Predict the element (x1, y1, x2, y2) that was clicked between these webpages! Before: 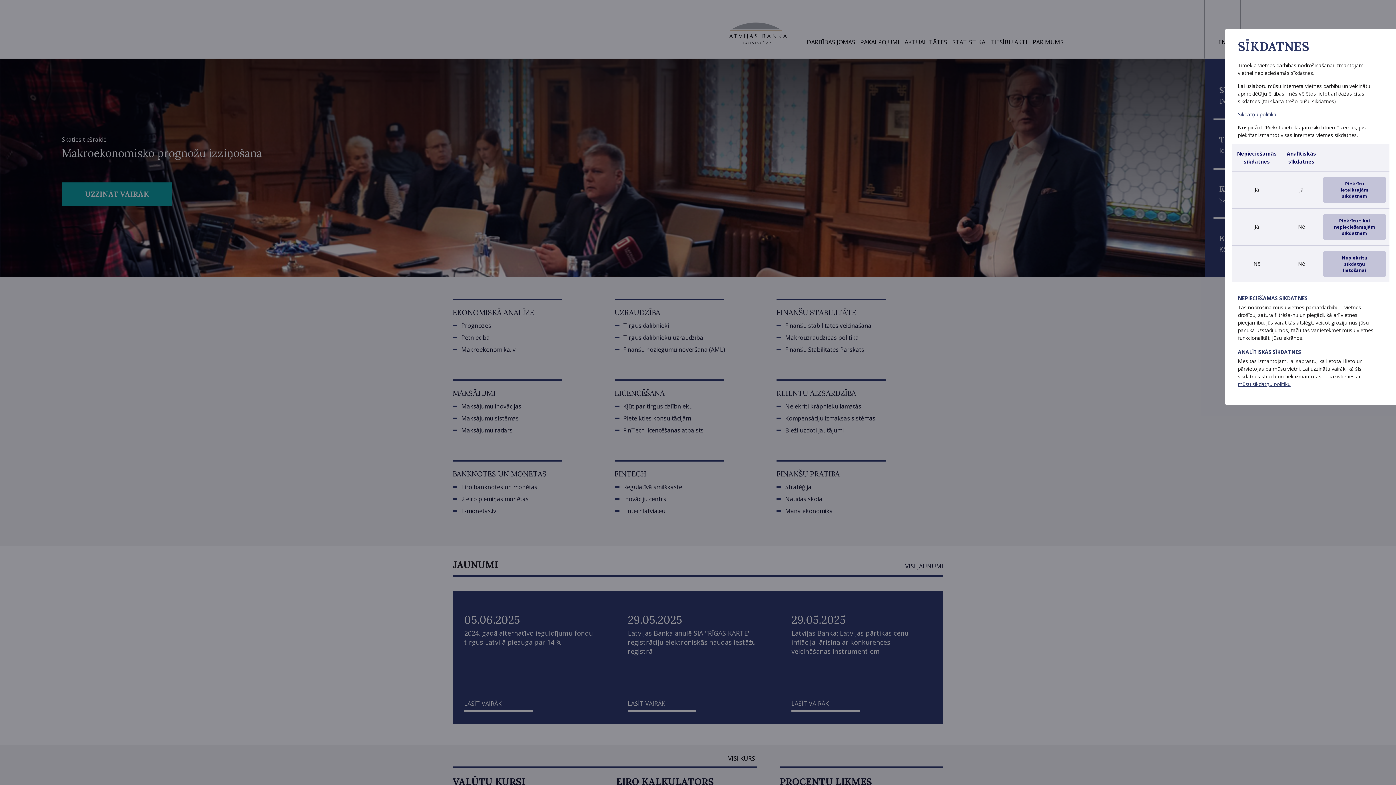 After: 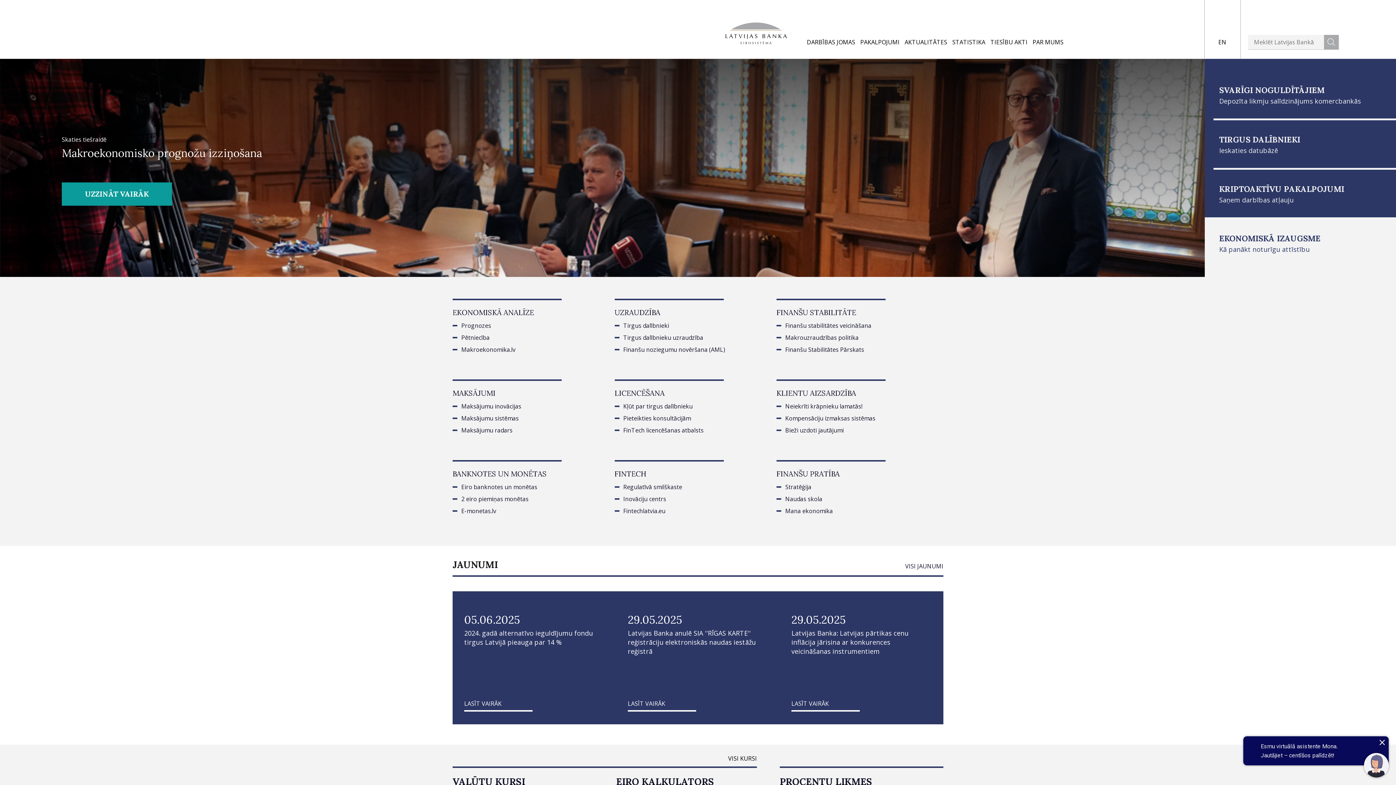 Action: label: Piekrītu tikai nepieciešamajām sīkdatnēm bbox: (1323, 214, 1386, 240)